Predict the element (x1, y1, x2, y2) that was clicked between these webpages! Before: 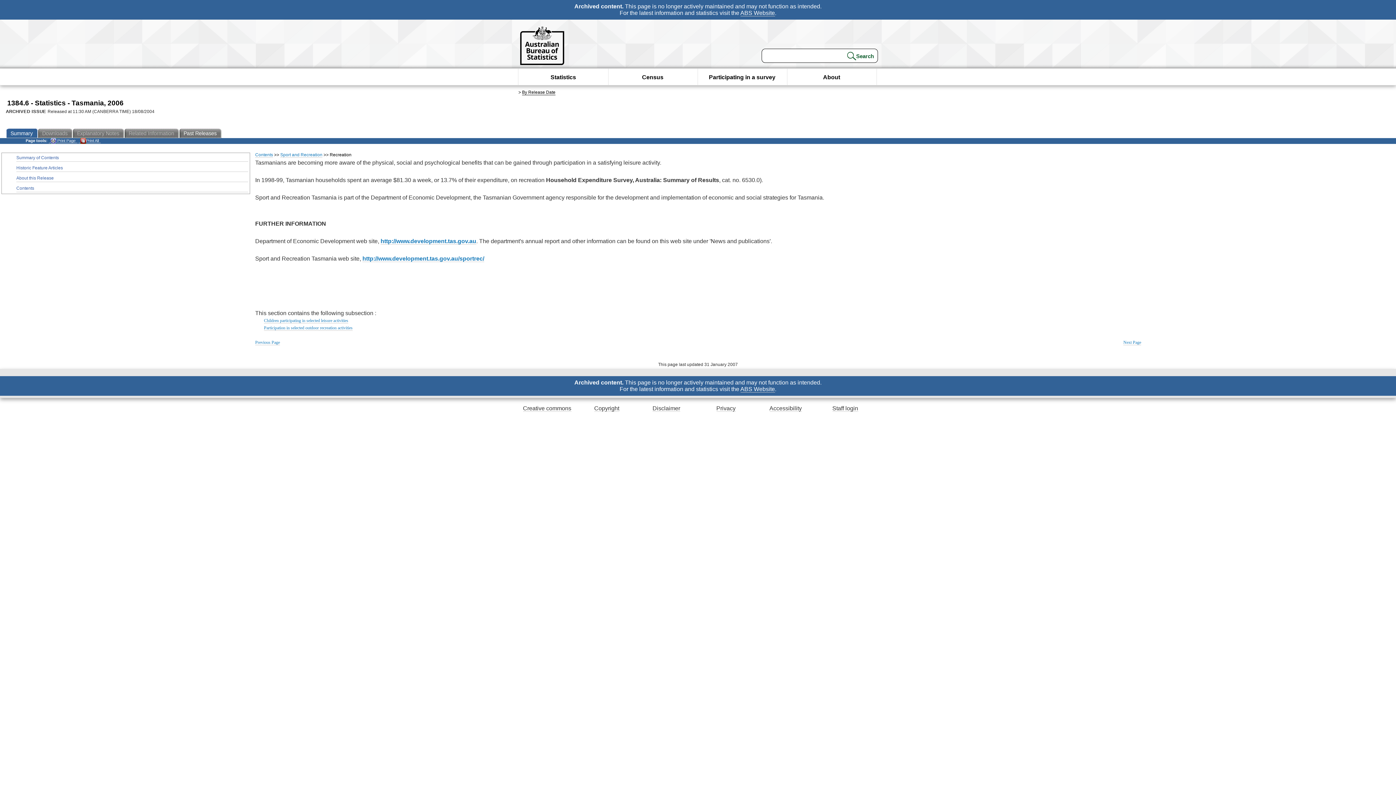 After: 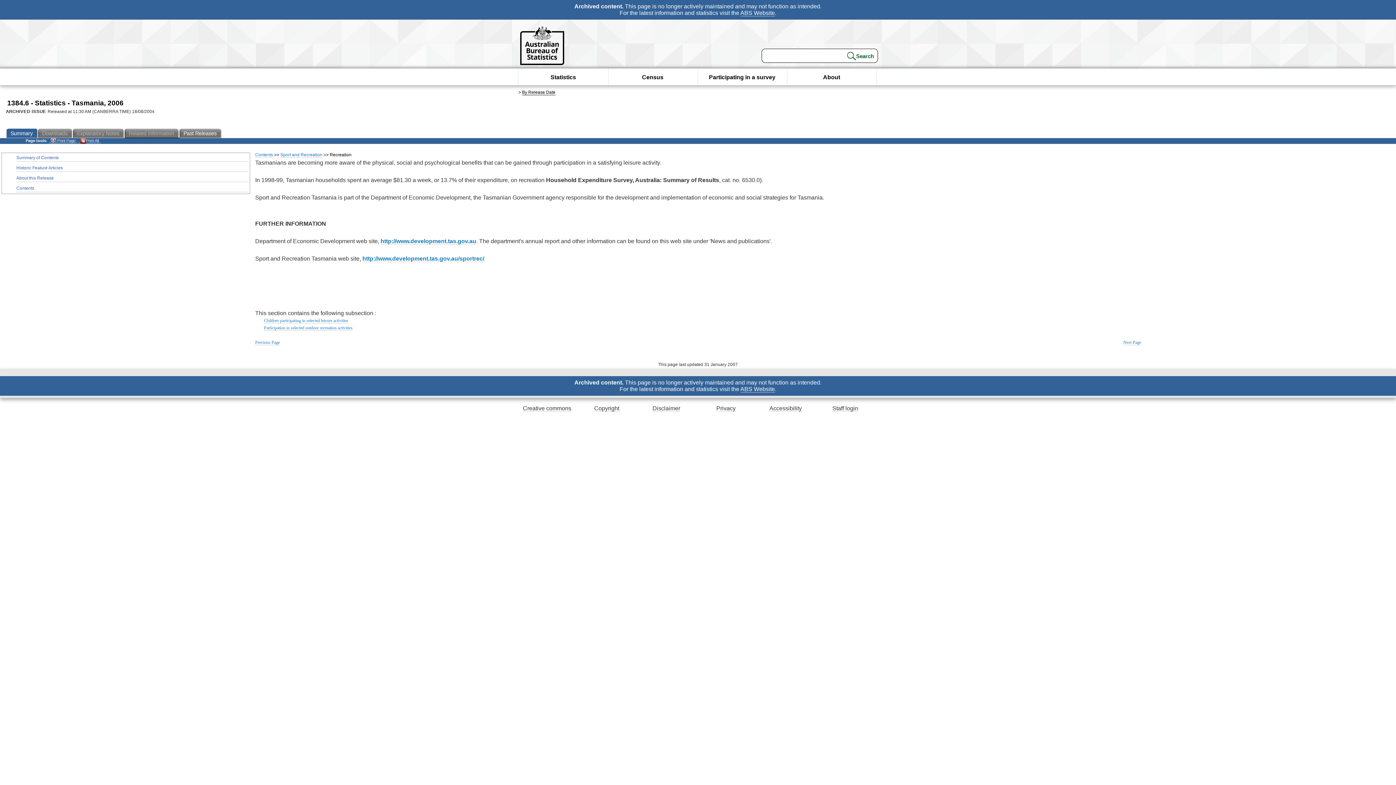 Action: label: Related Information bbox: (124, 128, 179, 138)